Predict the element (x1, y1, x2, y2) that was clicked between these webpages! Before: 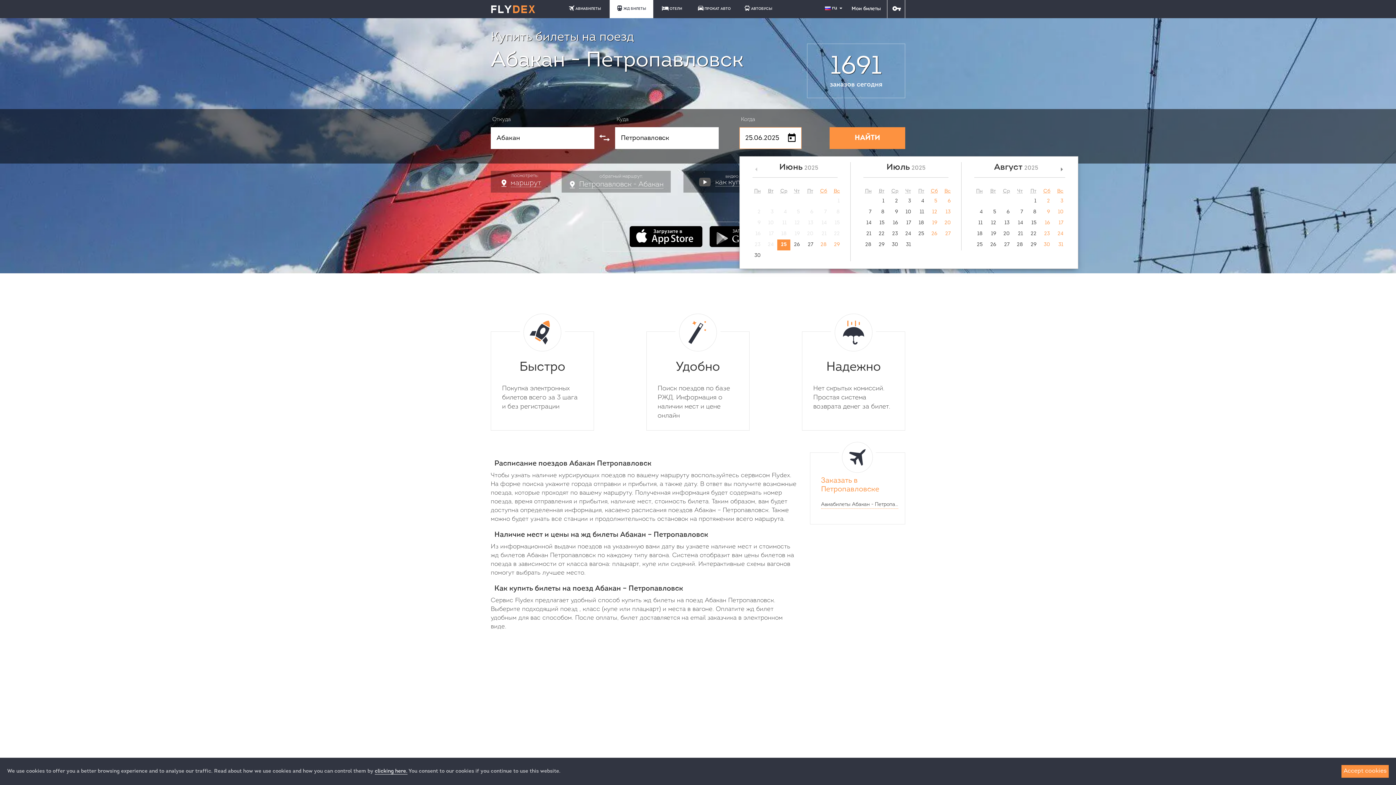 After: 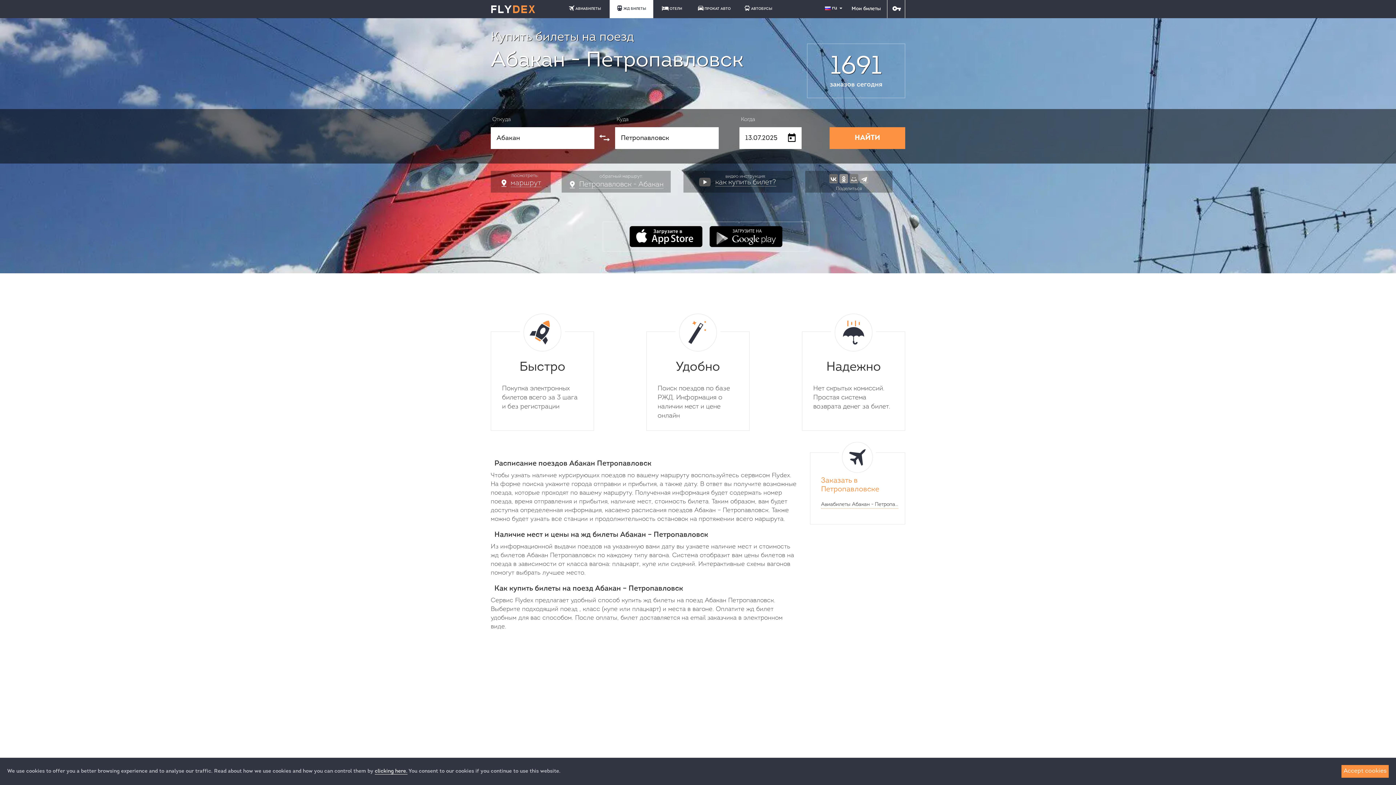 Action: bbox: (941, 206, 954, 217) label: 13